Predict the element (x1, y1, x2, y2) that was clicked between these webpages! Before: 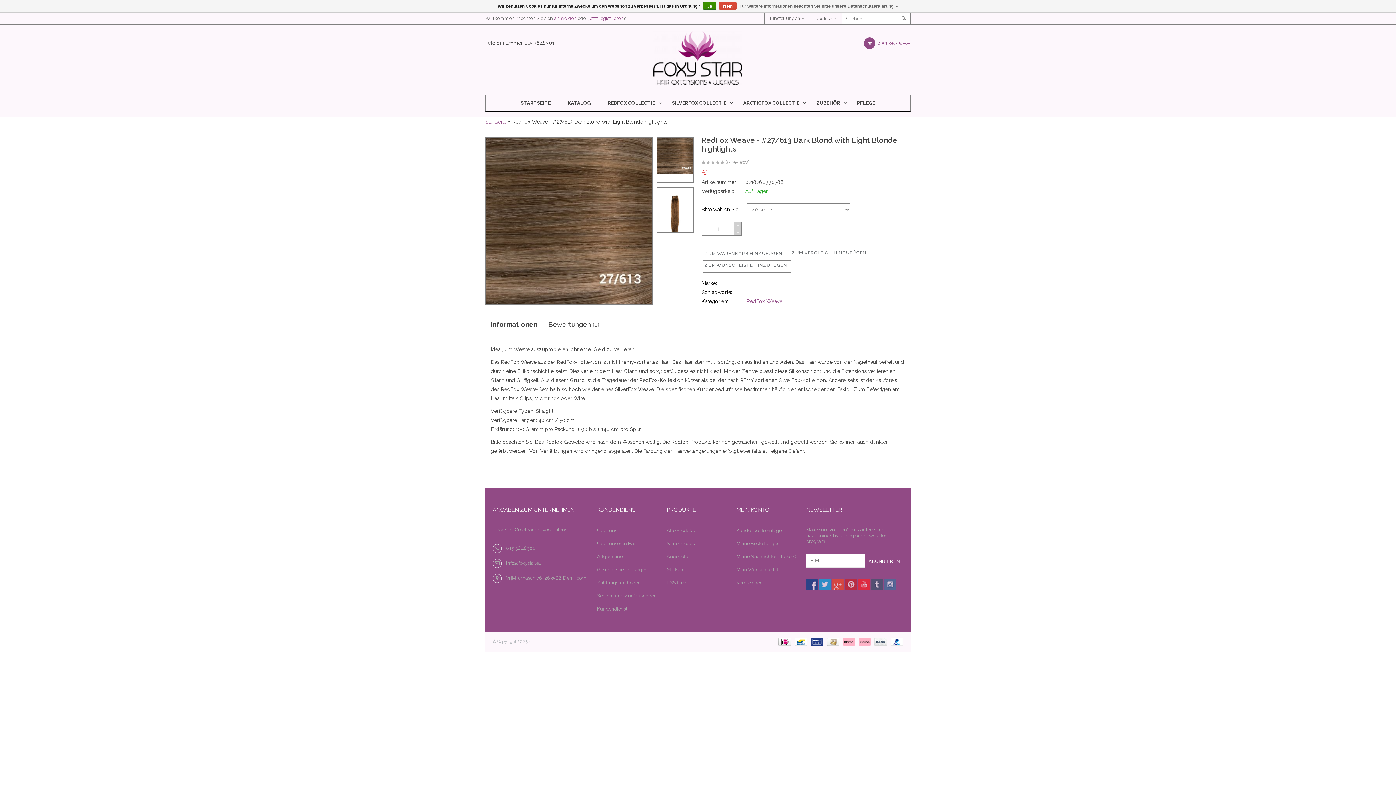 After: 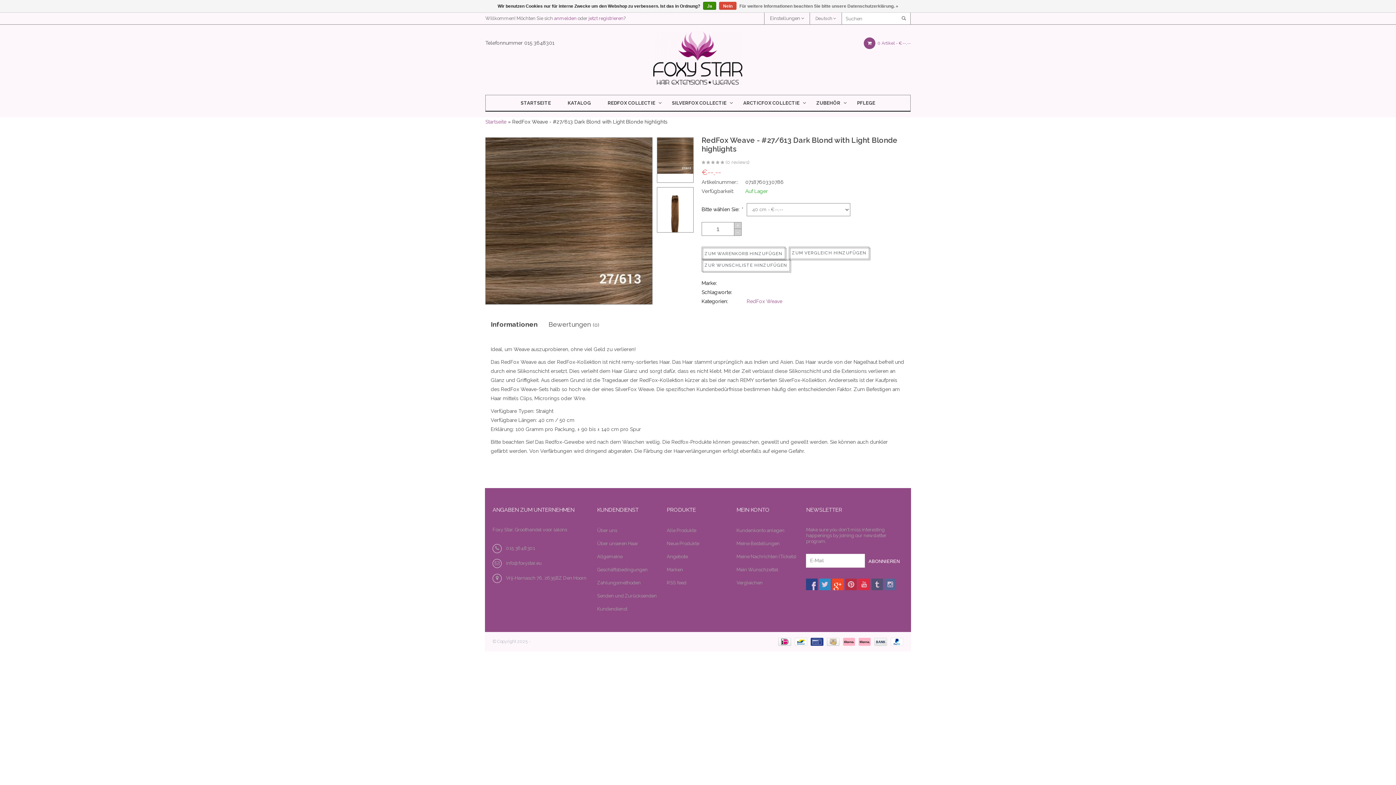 Action: bbox: (832, 578, 844, 590)